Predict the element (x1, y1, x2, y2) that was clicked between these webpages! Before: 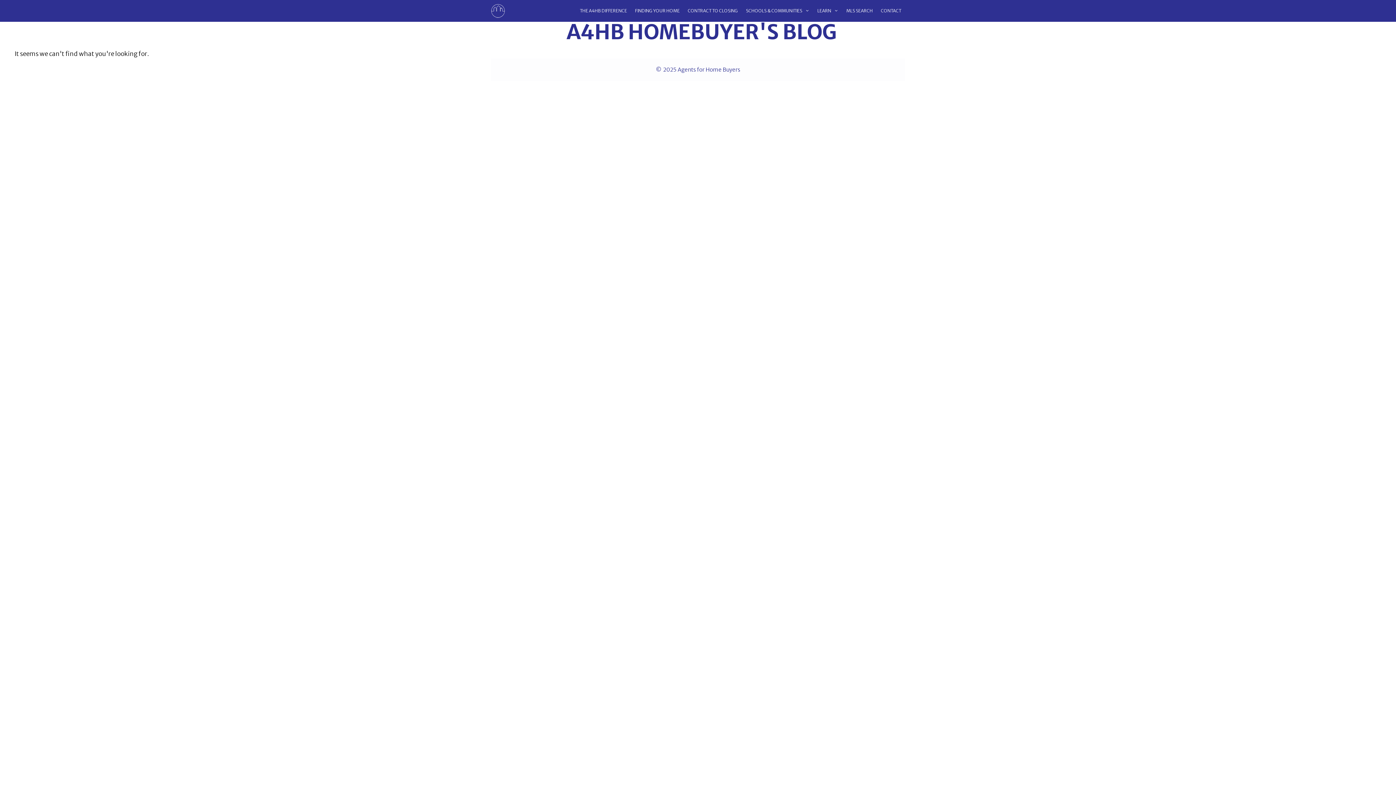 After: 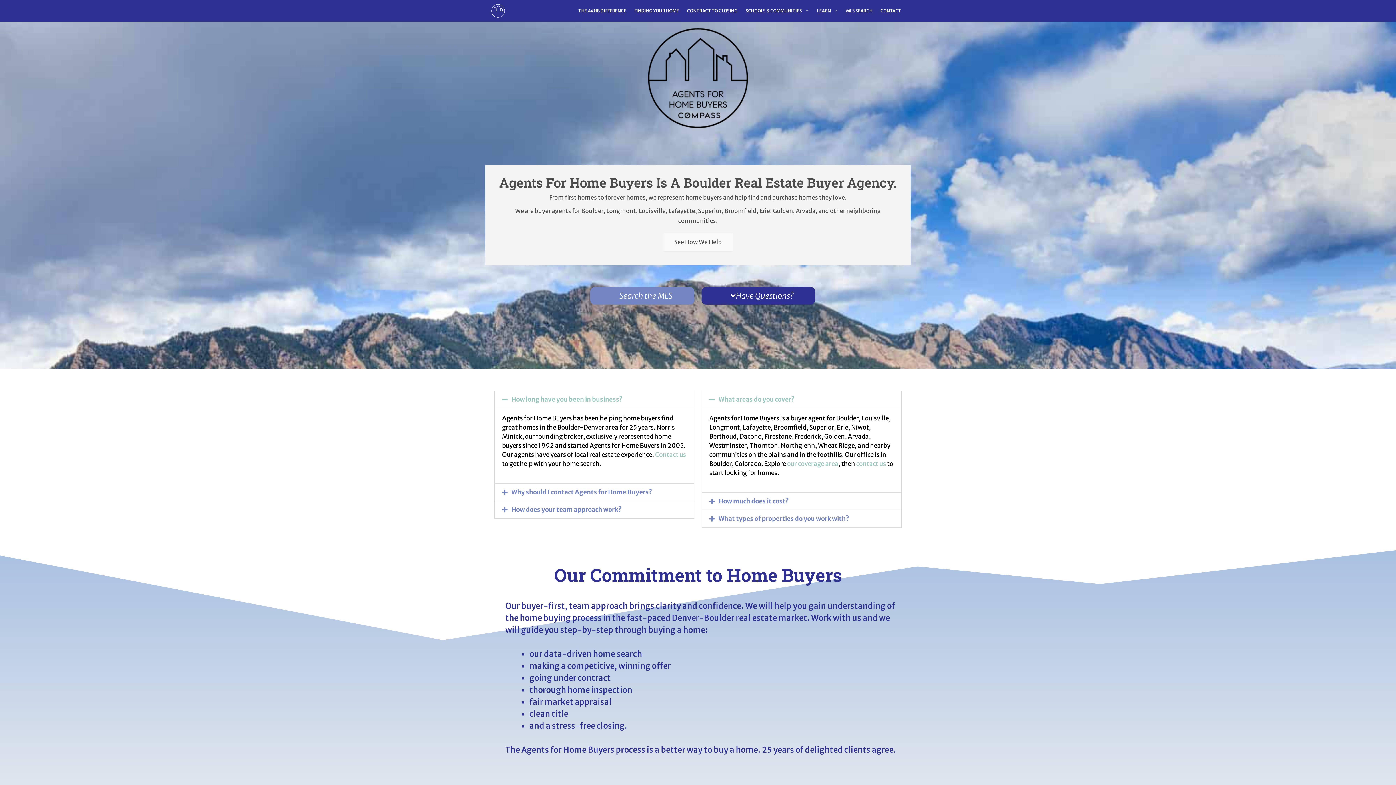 Action: bbox: (487, 0, 509, 21)